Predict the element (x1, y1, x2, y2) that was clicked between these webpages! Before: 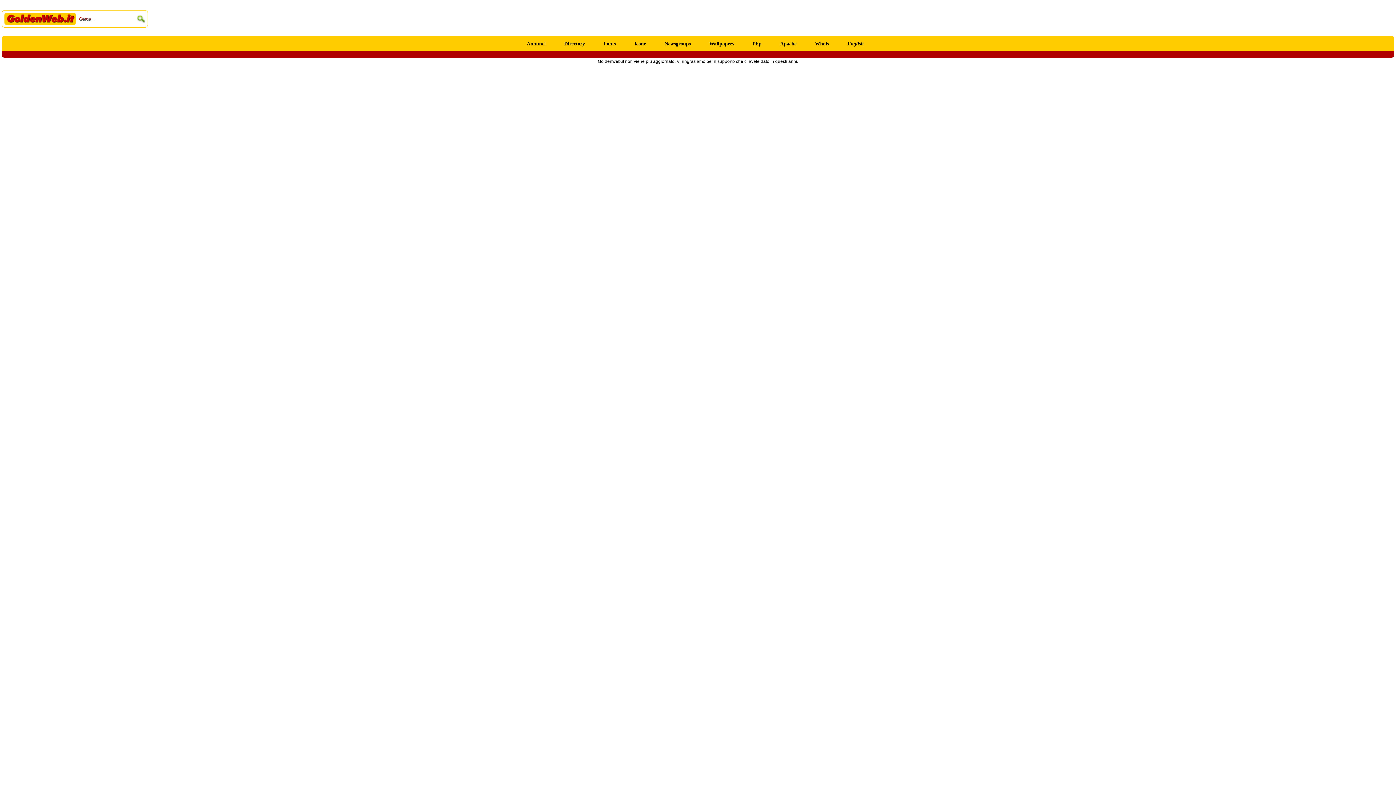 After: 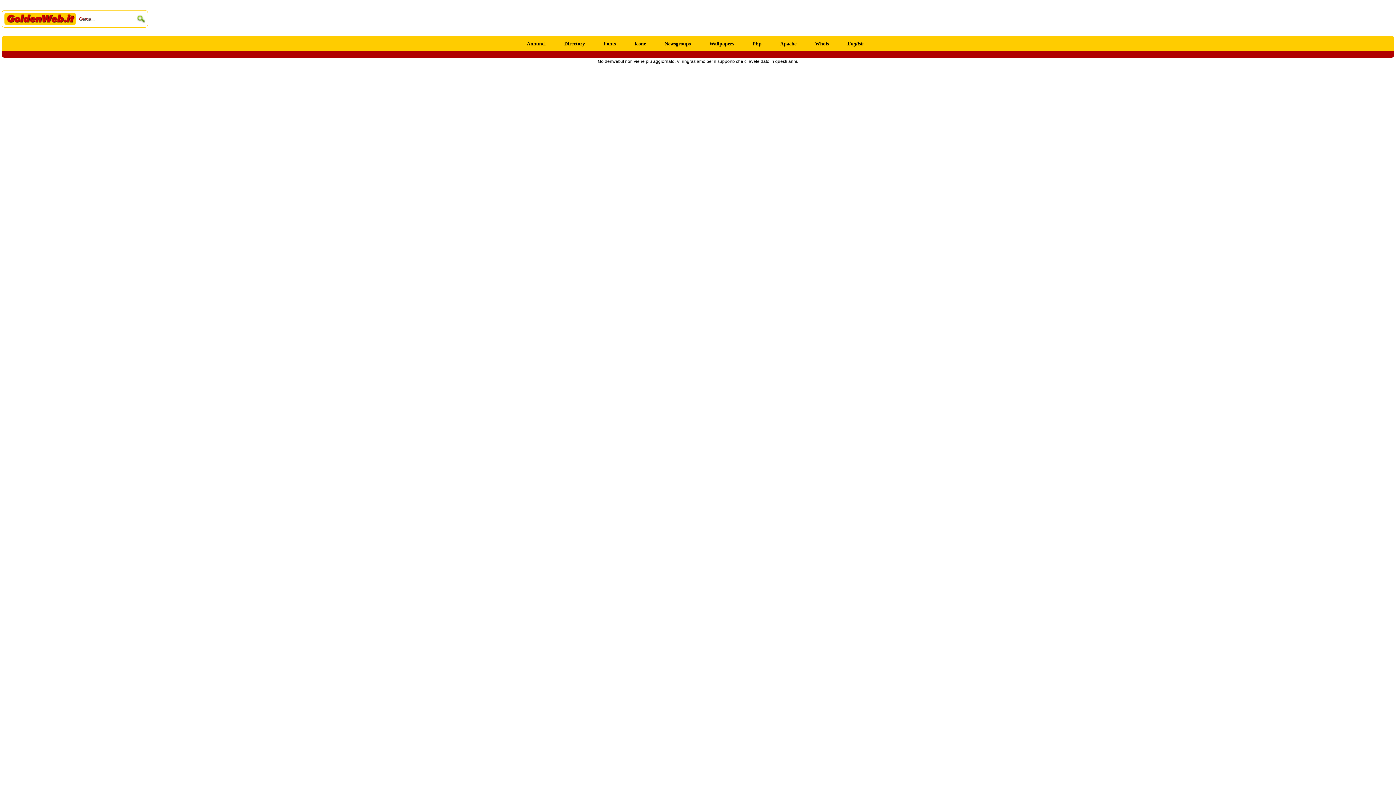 Action: bbox: (524, 38, 548, 48) label: Annunci